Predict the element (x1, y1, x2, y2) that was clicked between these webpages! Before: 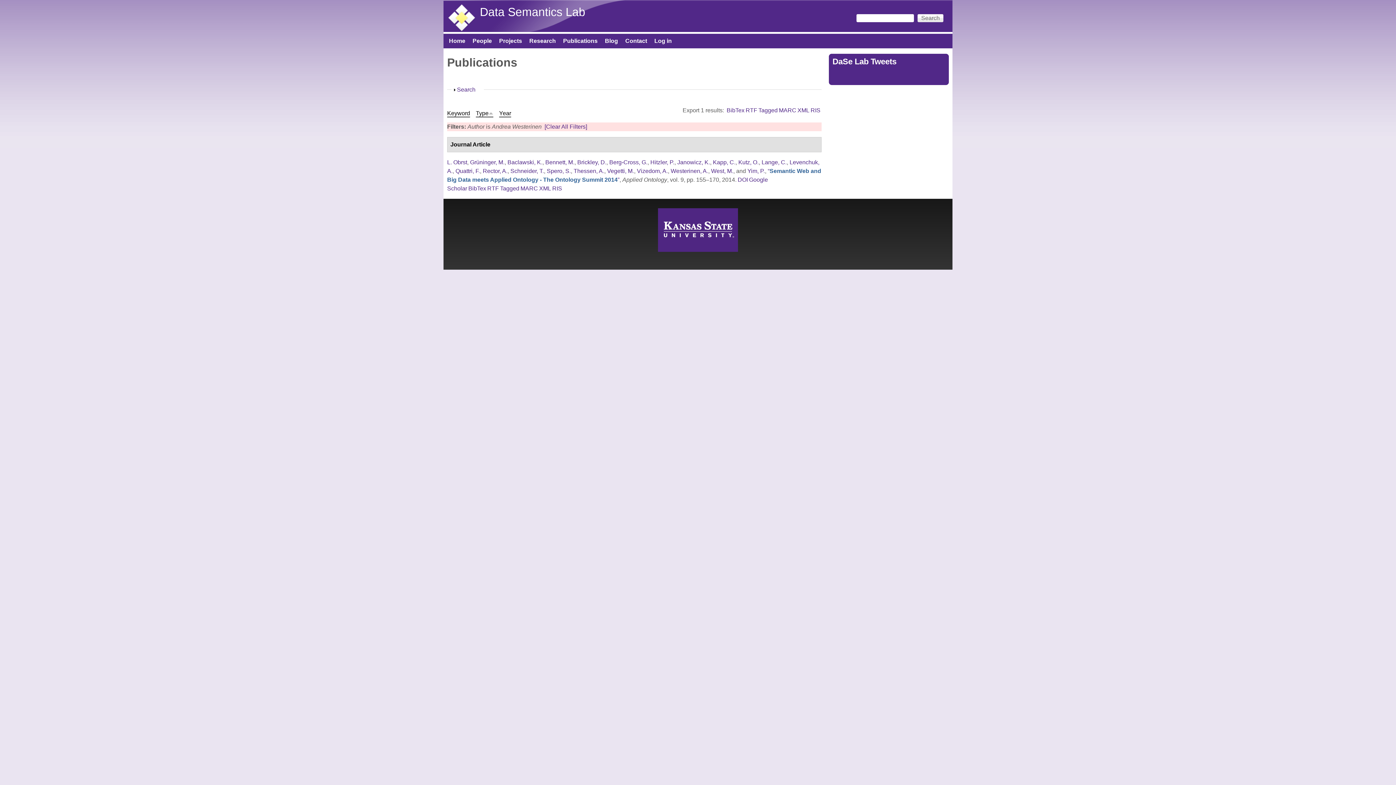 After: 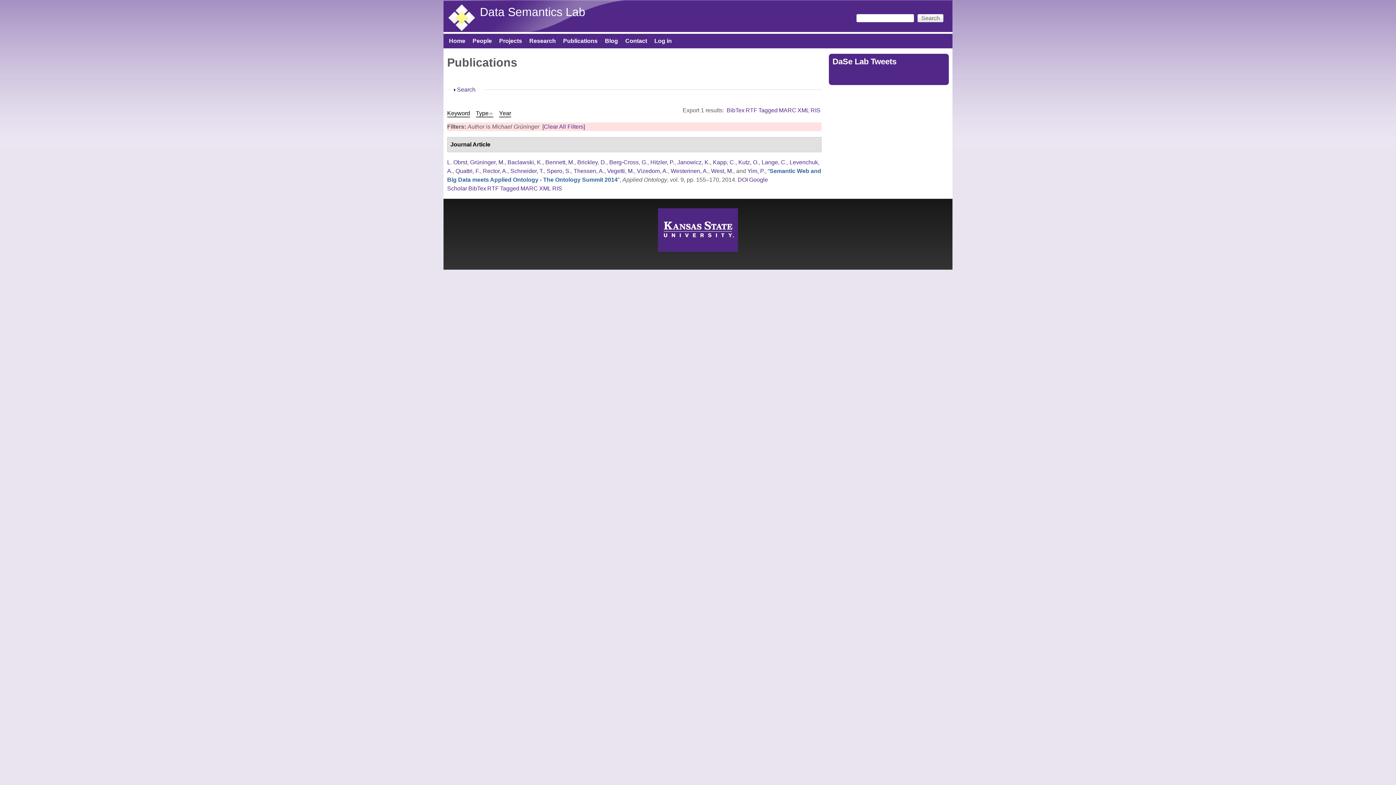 Action: label: Grüninger, M. bbox: (470, 159, 504, 165)